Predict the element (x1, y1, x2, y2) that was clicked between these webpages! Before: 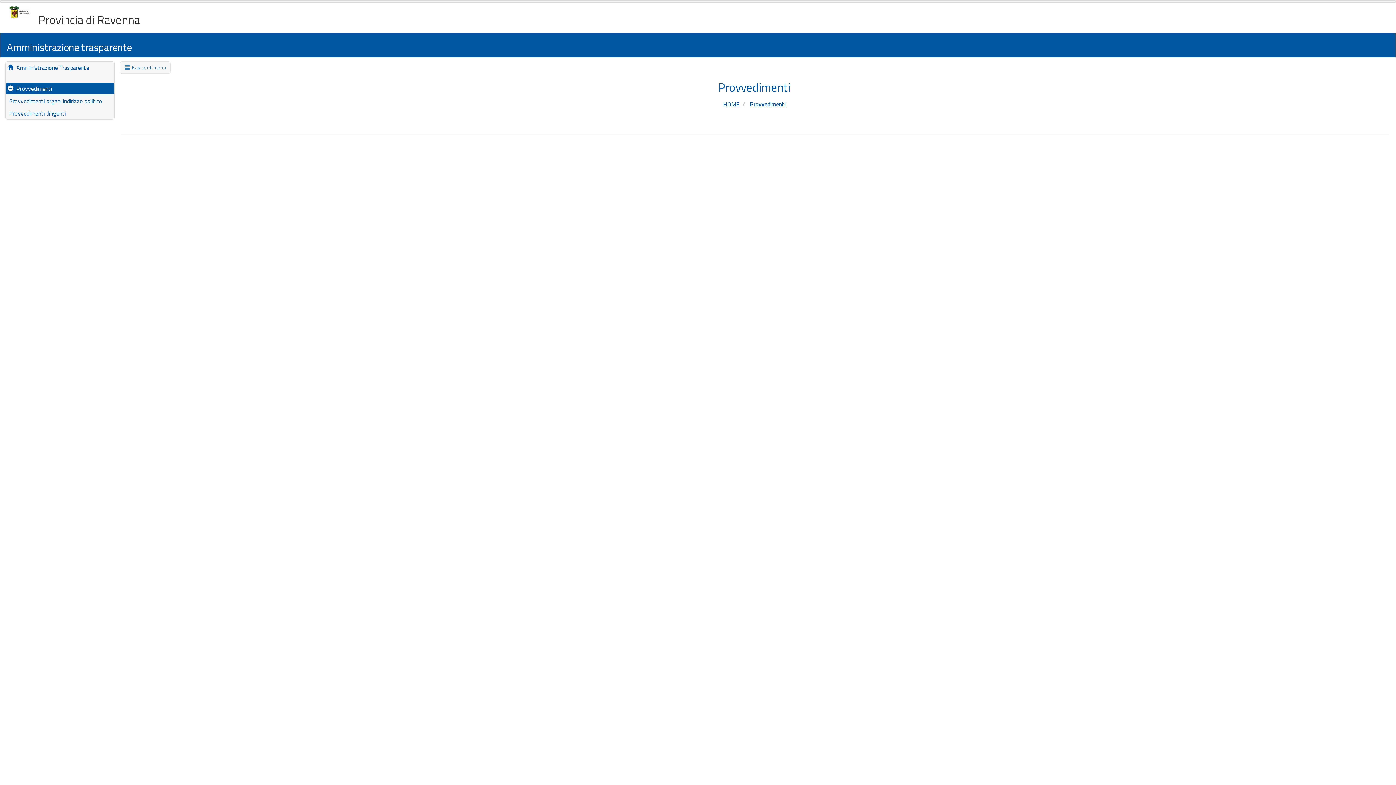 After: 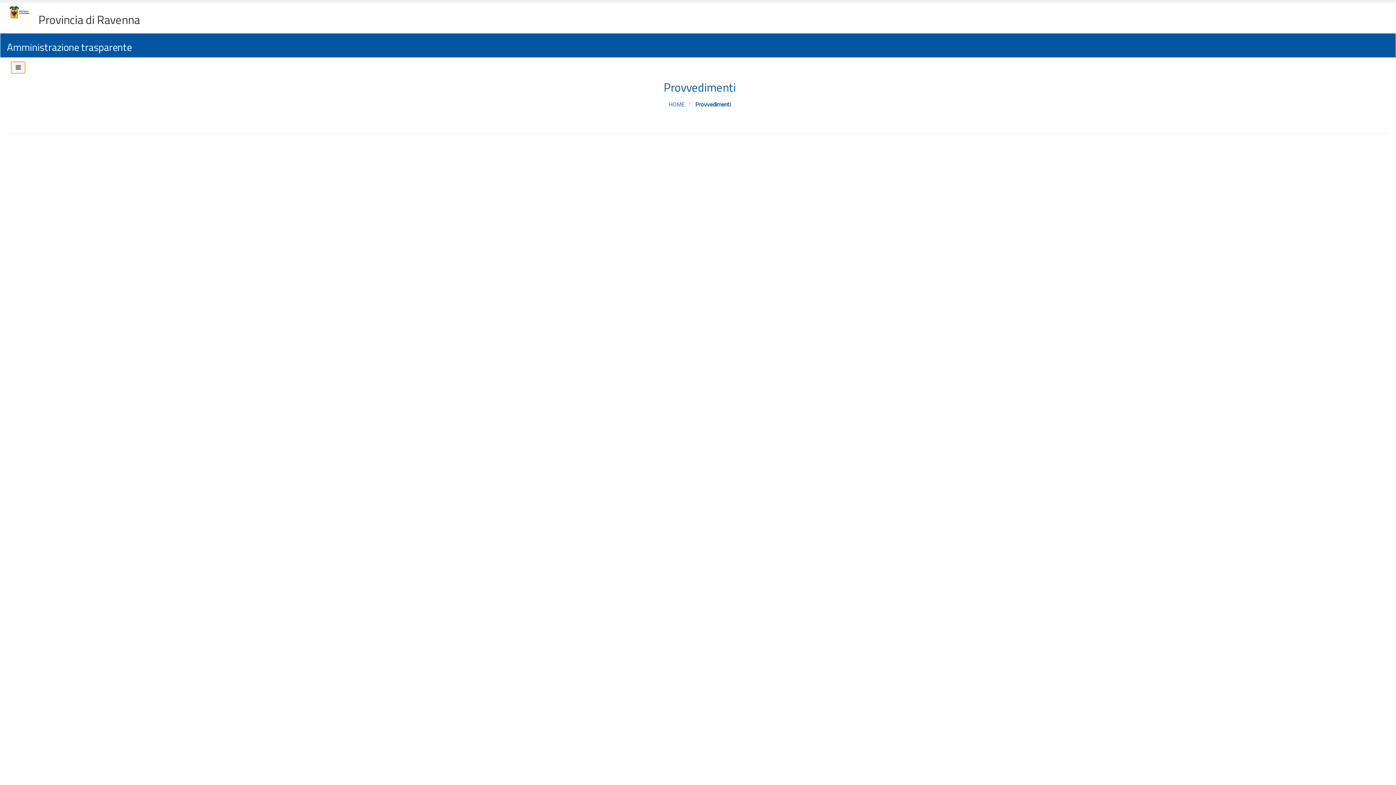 Action: bbox: (120, 61, 170, 73) label:   Nascondi menu